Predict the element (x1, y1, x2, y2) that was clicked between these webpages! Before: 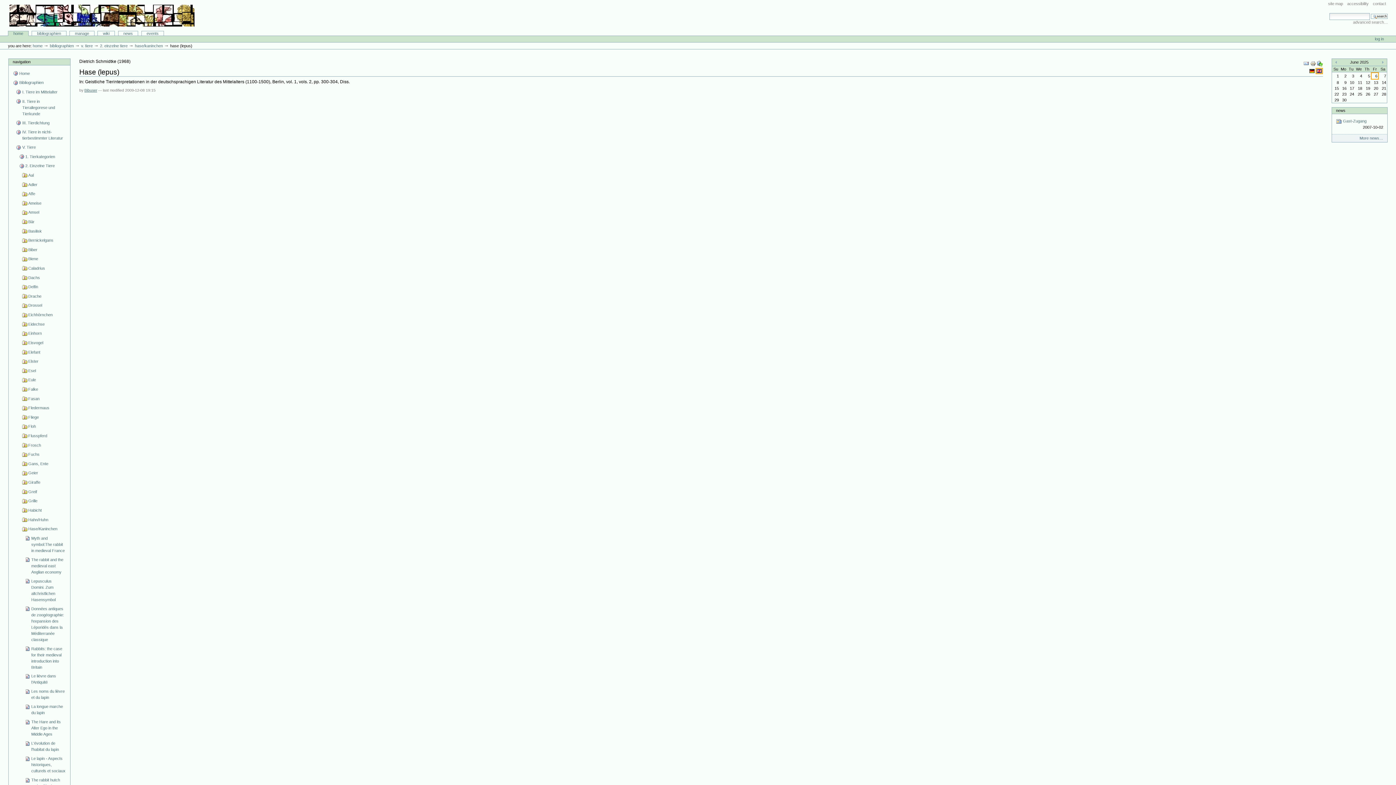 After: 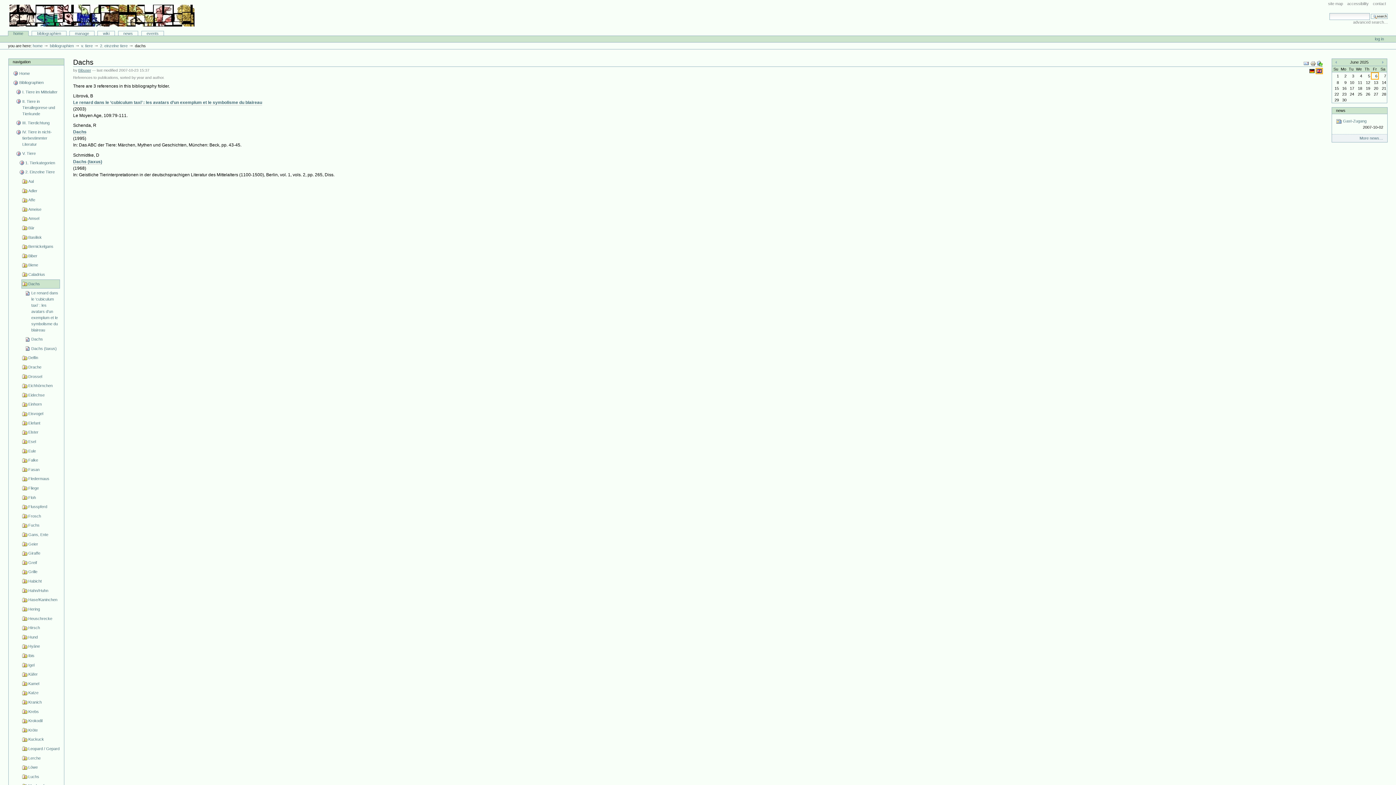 Action: label: Dachs bbox: (21, 273, 66, 282)